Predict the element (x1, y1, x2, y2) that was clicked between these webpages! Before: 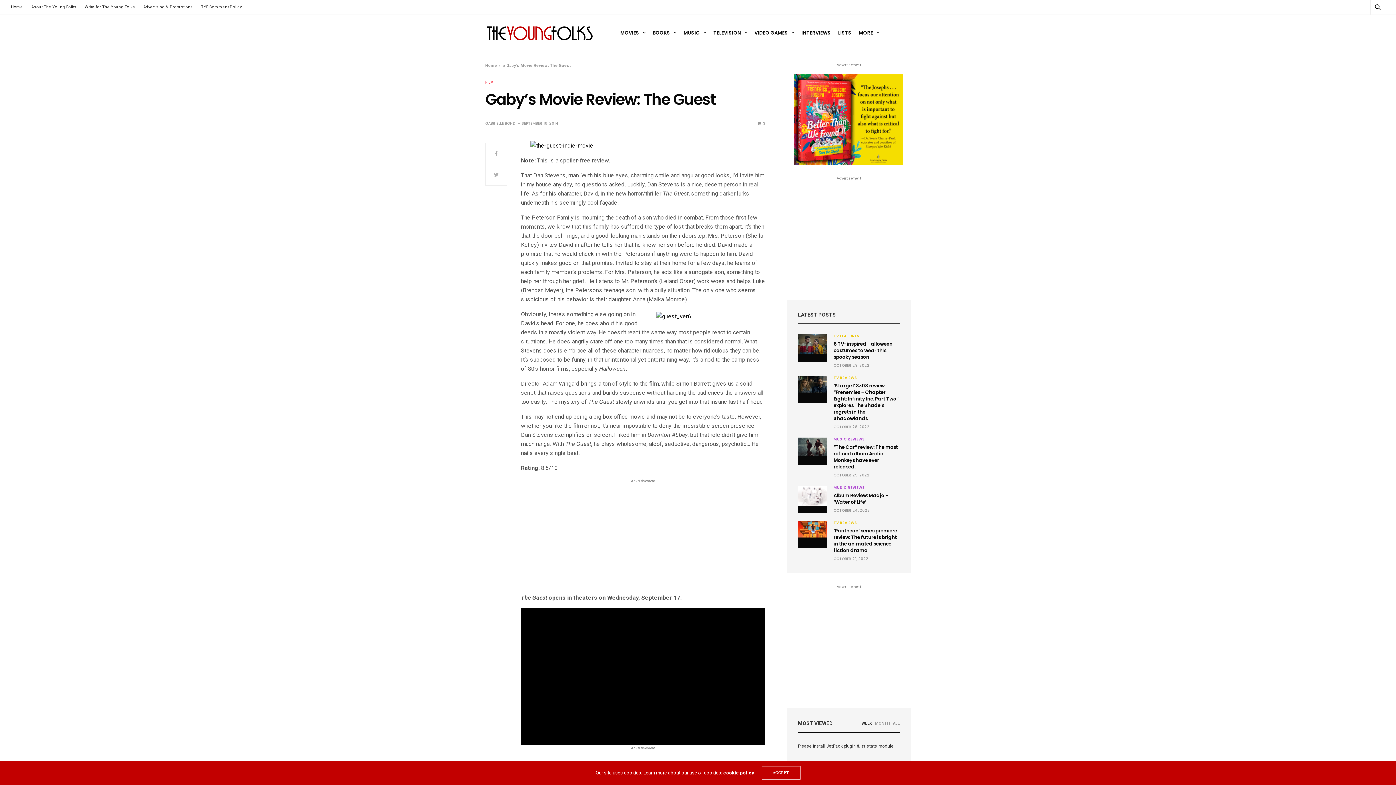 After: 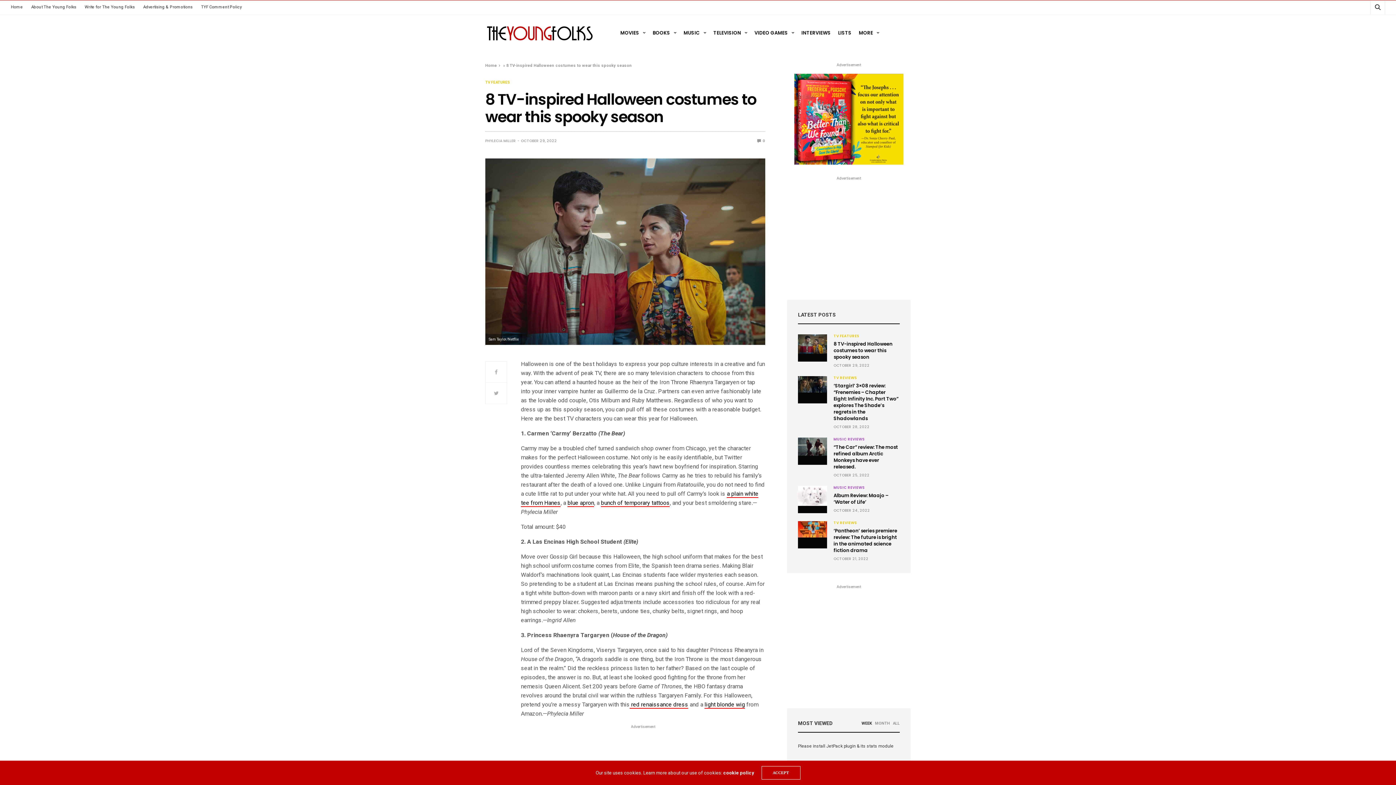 Action: bbox: (833, 340, 892, 360) label: 8 TV-inspired Halloween costumes to wear this spooky season